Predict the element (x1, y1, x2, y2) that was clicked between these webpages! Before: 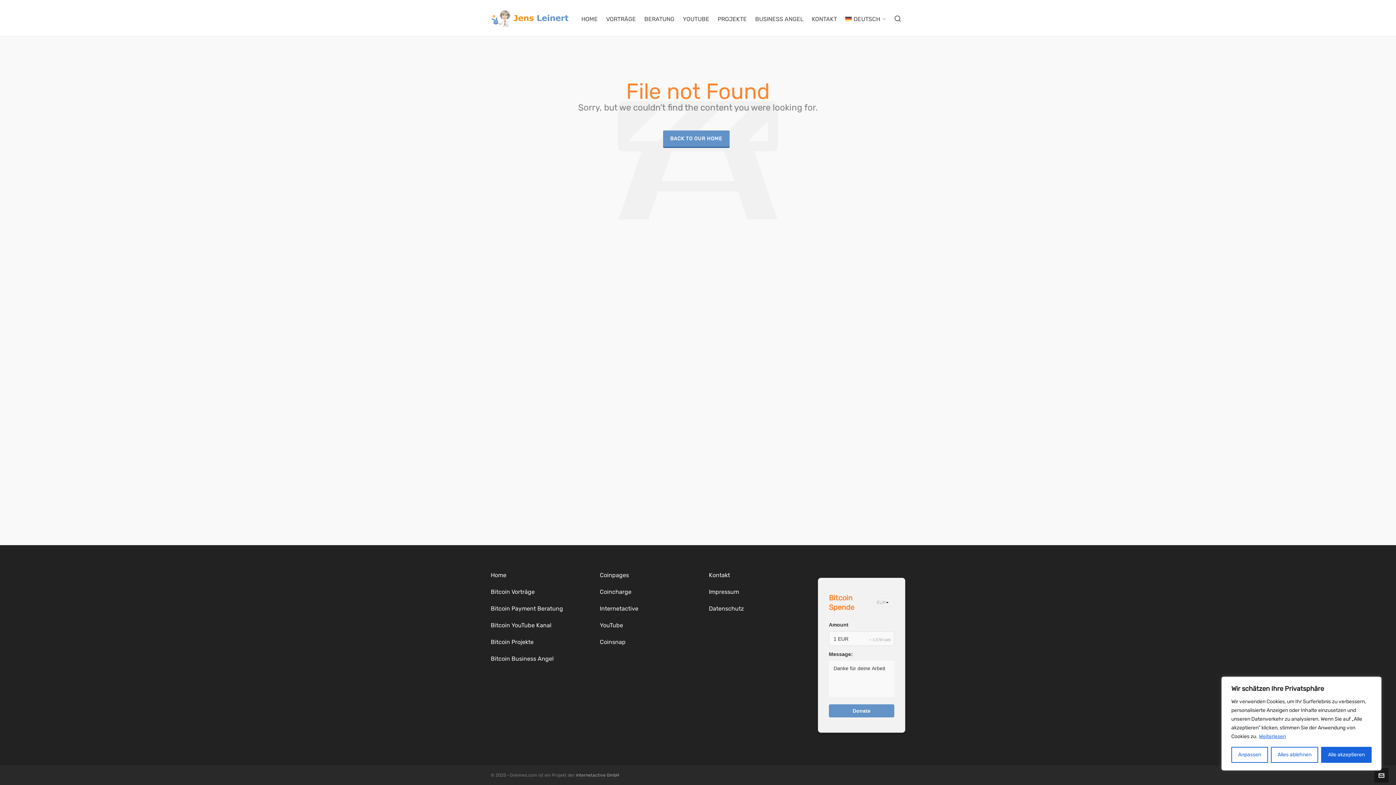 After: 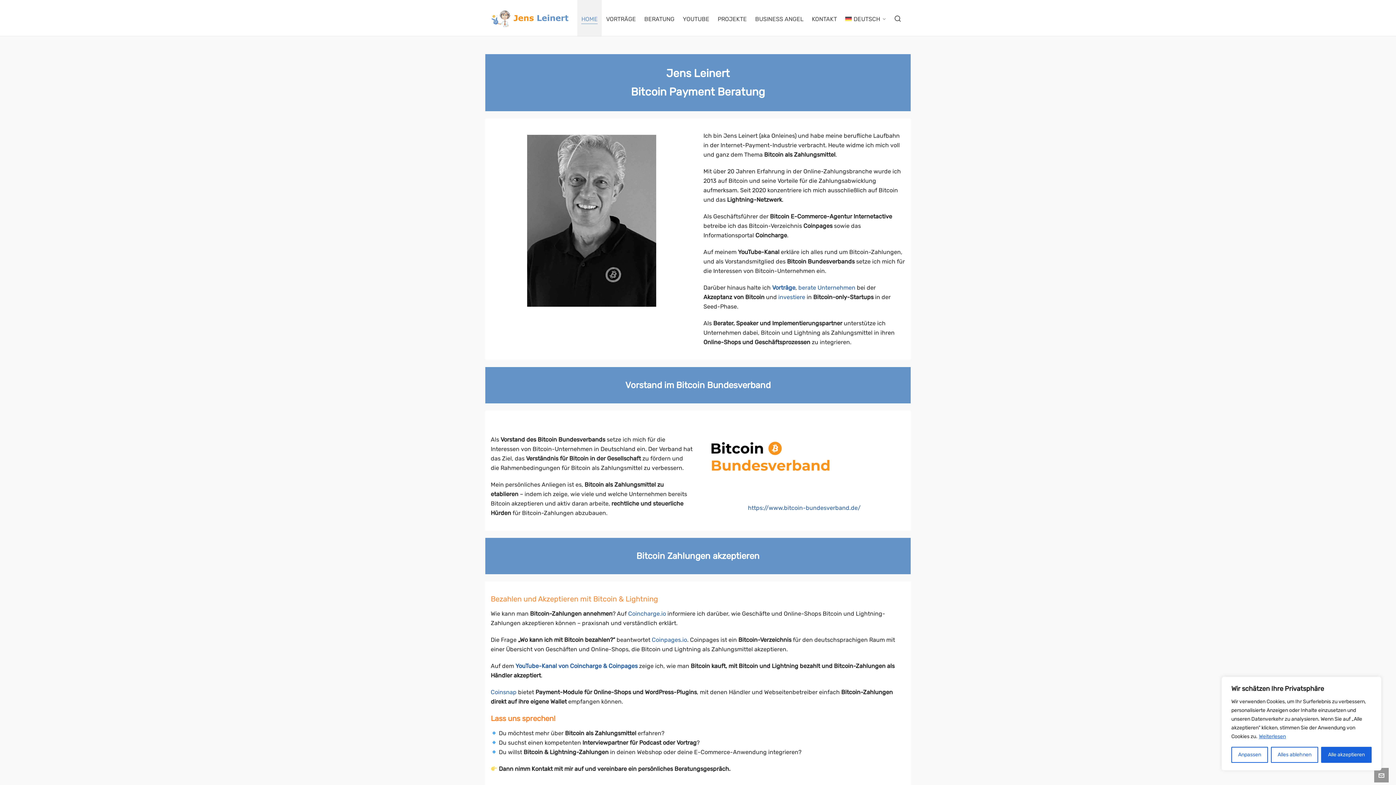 Action: bbox: (490, 572, 506, 578) label: Home